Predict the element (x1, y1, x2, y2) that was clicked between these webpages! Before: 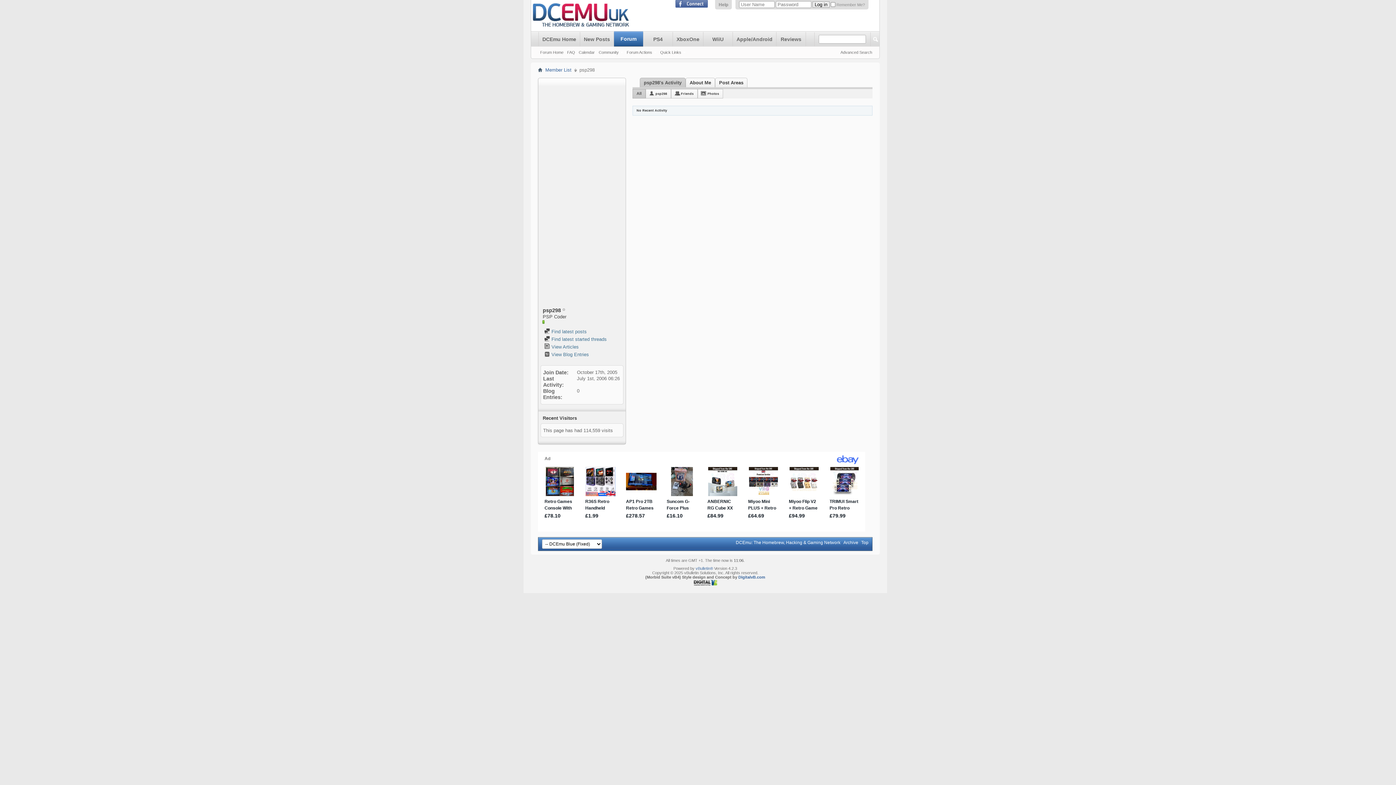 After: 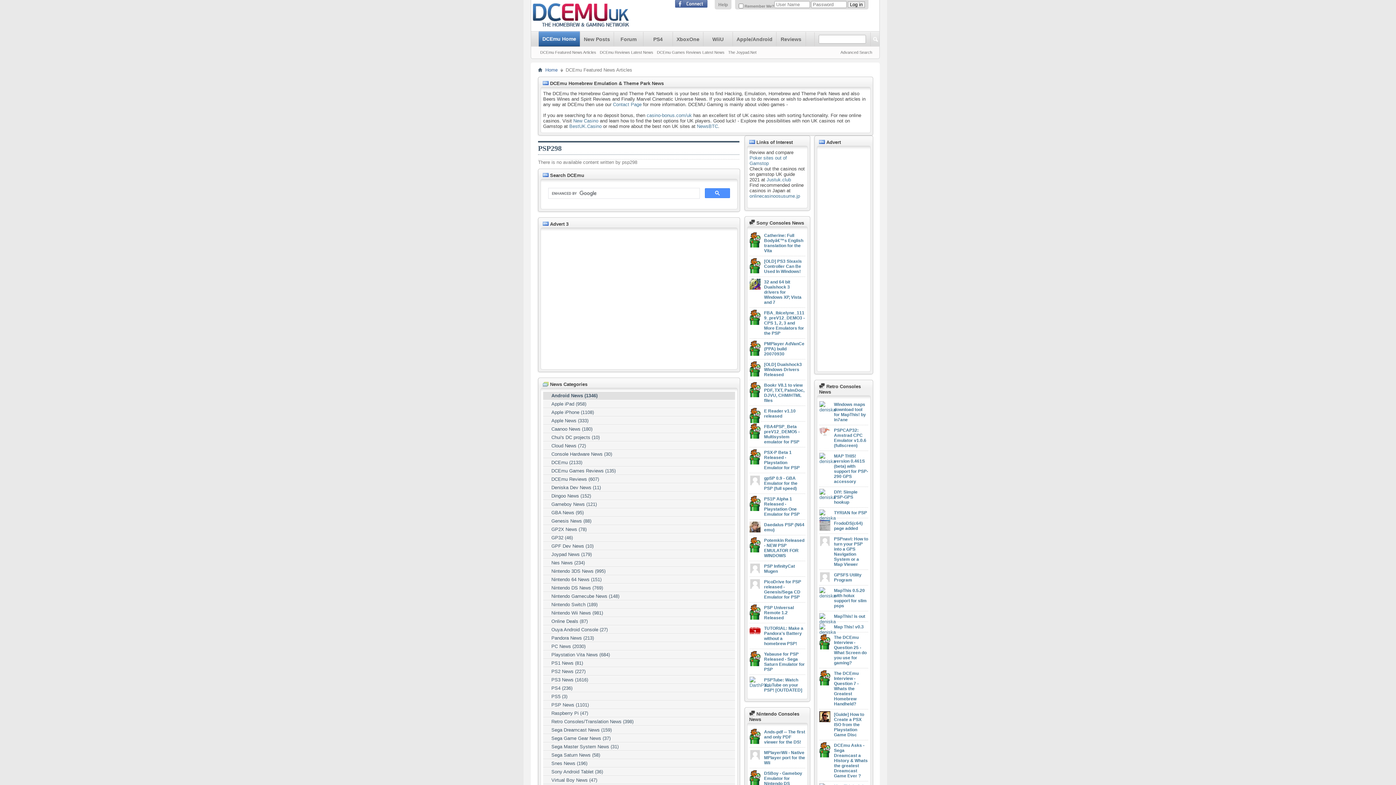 Action: bbox: (544, 344, 578, 349) label:  View Articles